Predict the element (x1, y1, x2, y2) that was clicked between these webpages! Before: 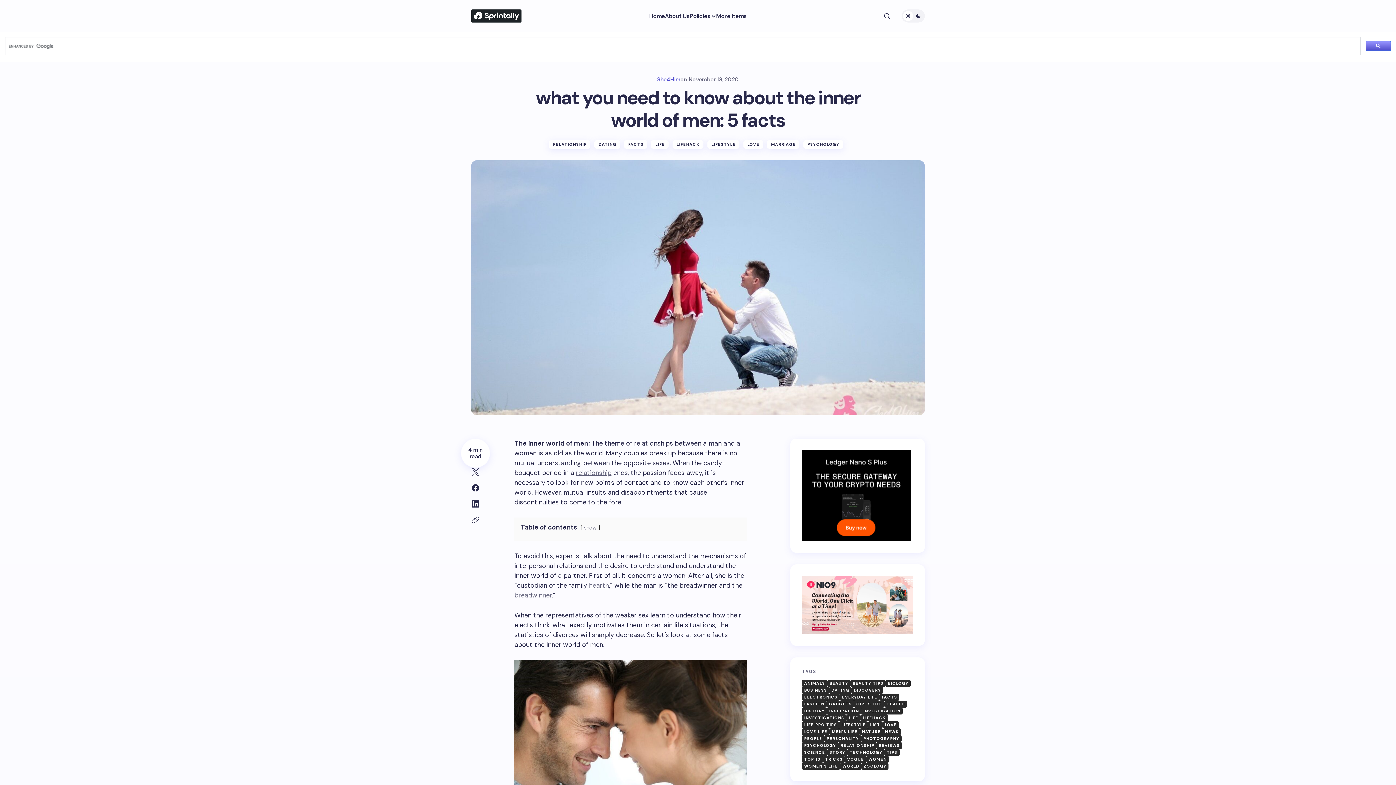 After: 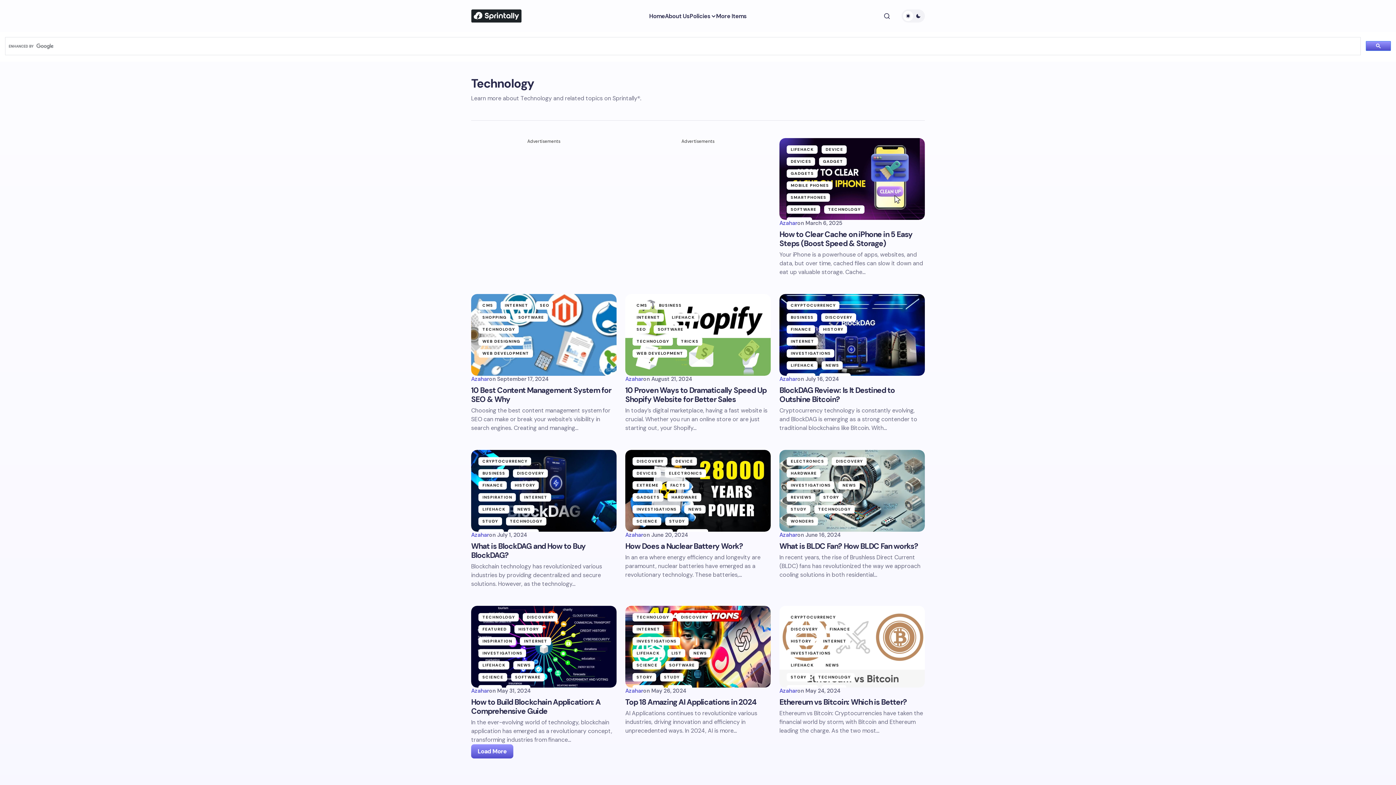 Action: label: Technology (164 items) bbox: (847, 749, 884, 756)